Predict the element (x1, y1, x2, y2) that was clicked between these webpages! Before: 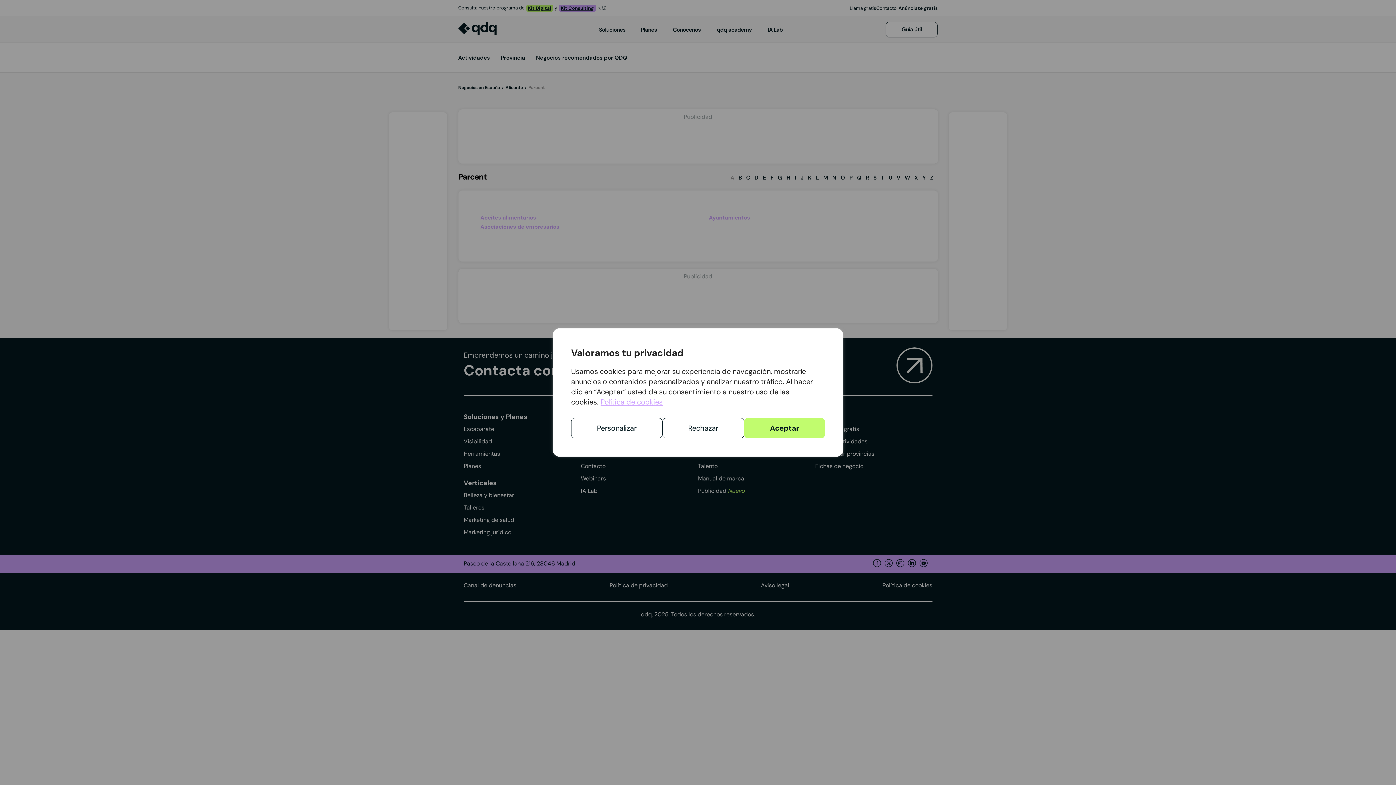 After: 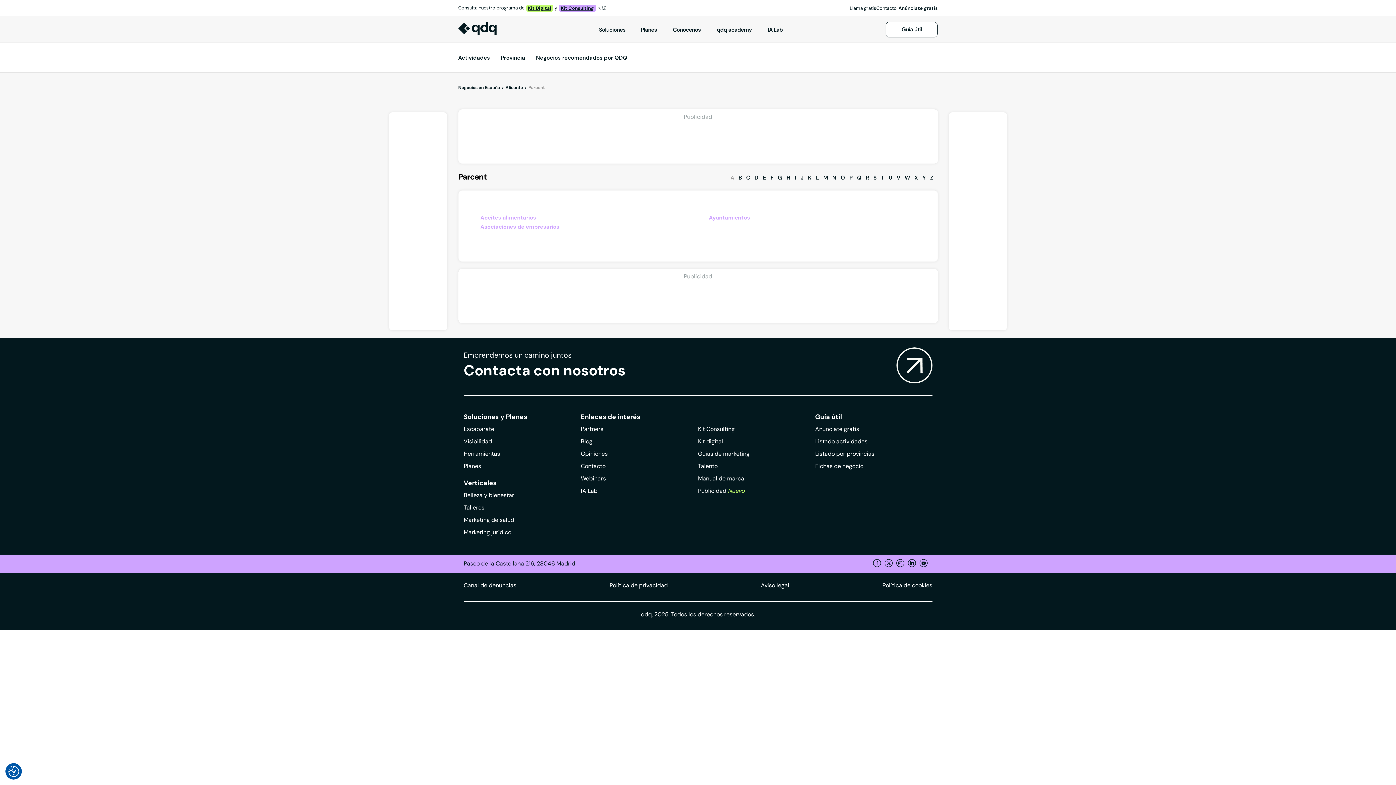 Action: label: Aceptar bbox: (744, 418, 825, 438)